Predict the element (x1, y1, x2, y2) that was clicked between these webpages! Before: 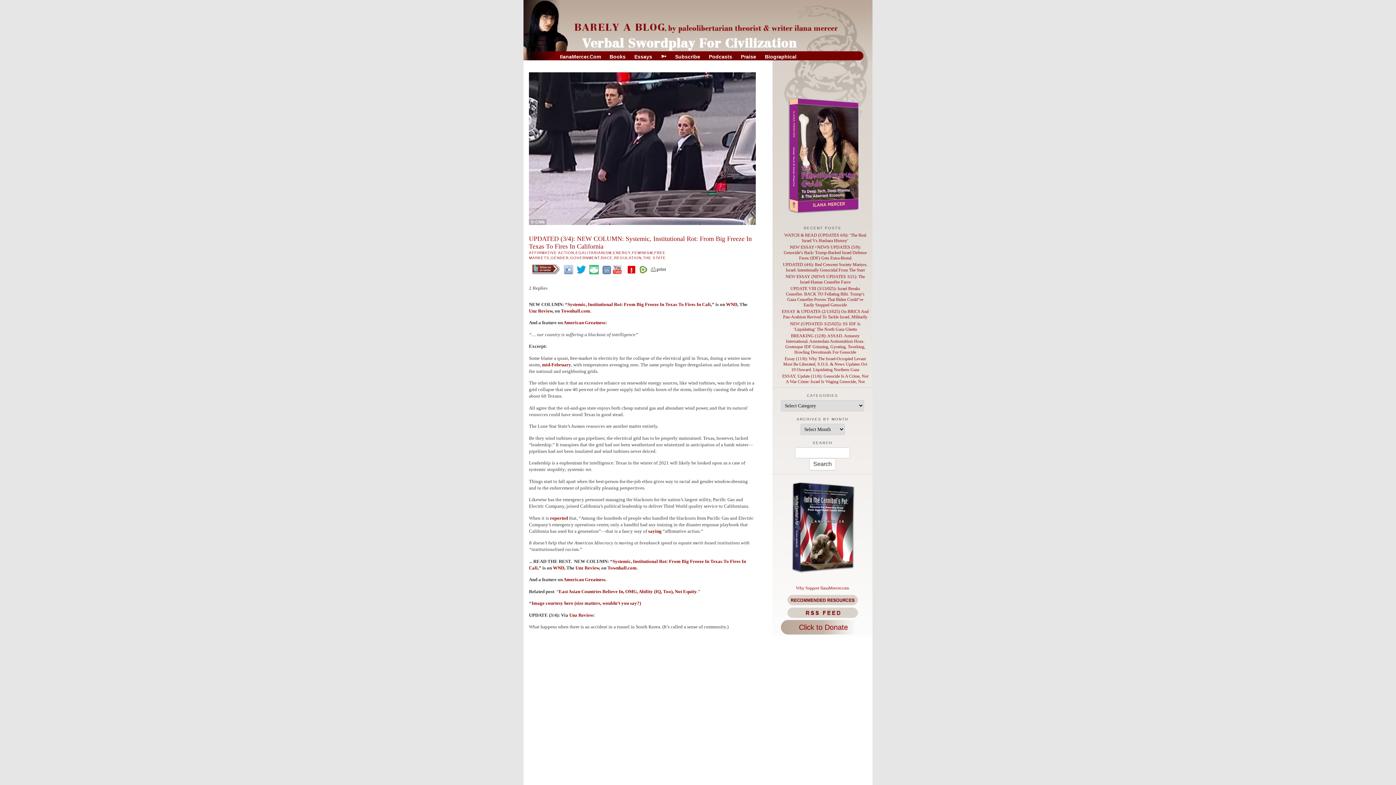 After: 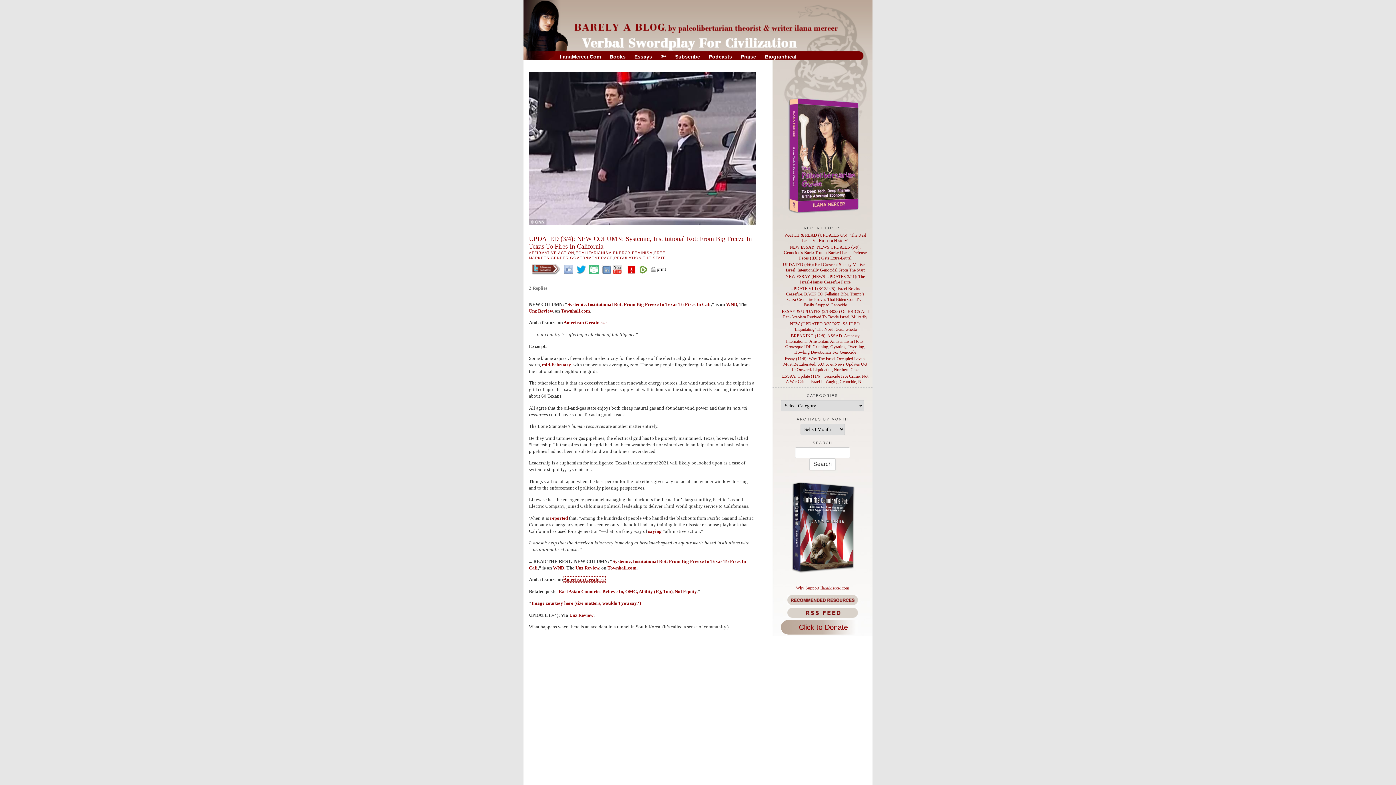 Action: label: American Greatness bbox: (563, 577, 605, 582)